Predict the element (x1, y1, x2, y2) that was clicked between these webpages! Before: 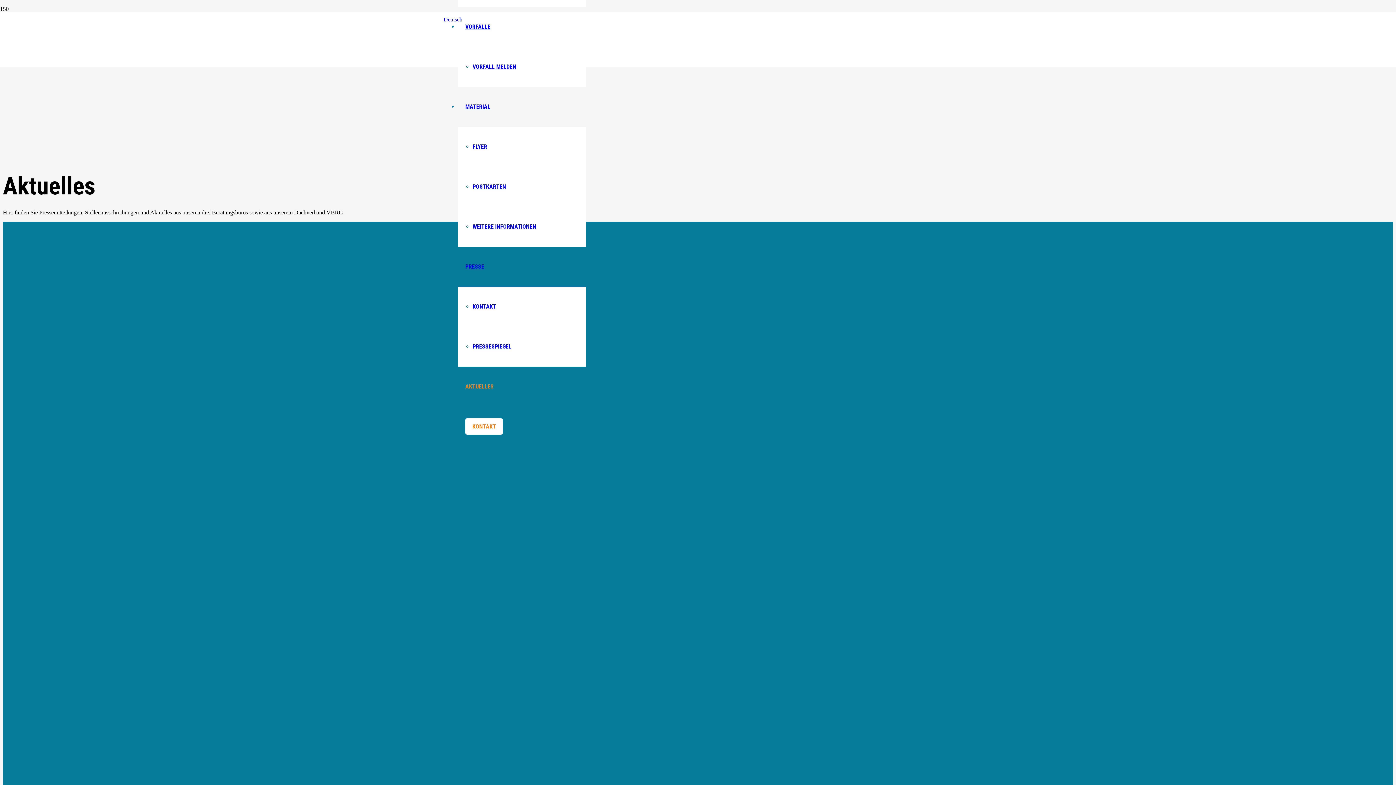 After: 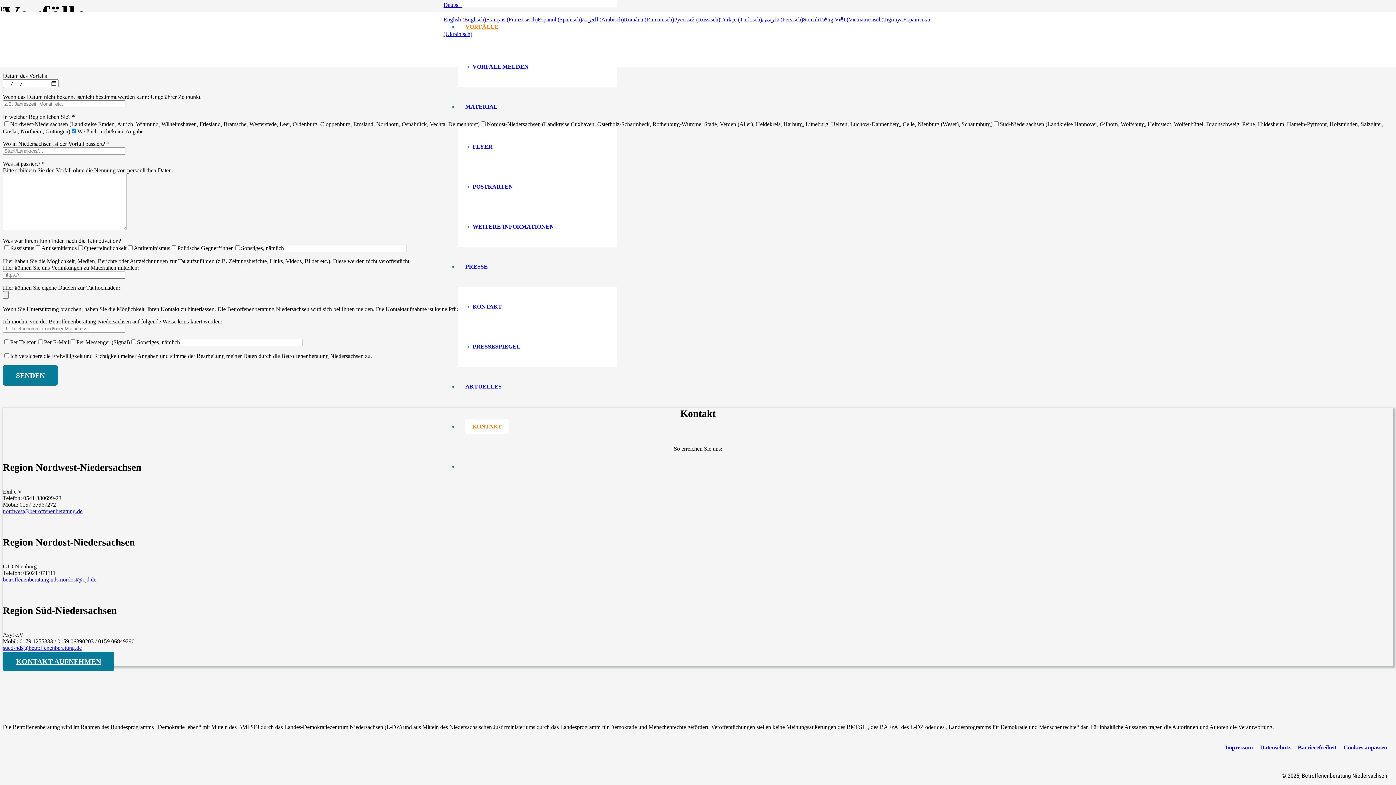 Action: label: VORFALL MELDEN bbox: (472, 63, 516, 70)